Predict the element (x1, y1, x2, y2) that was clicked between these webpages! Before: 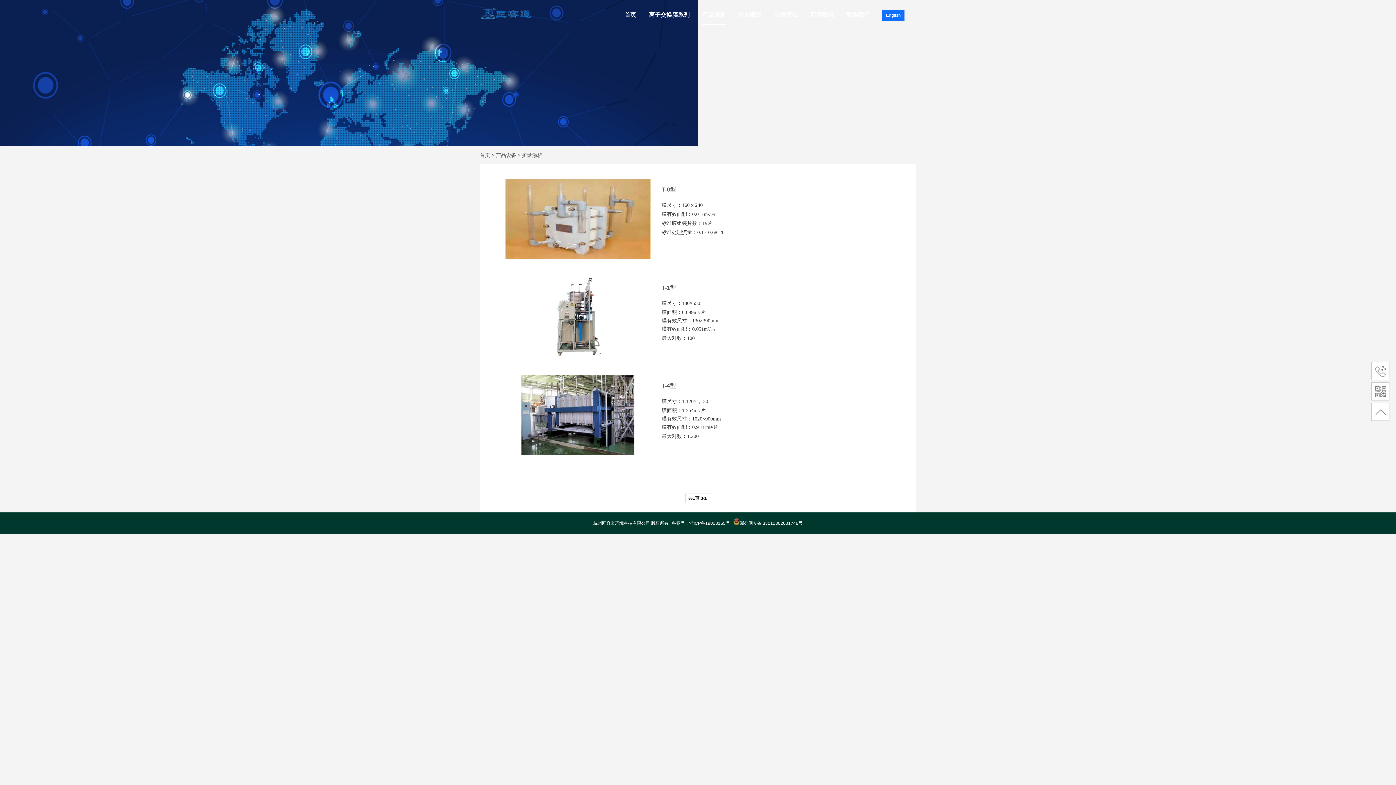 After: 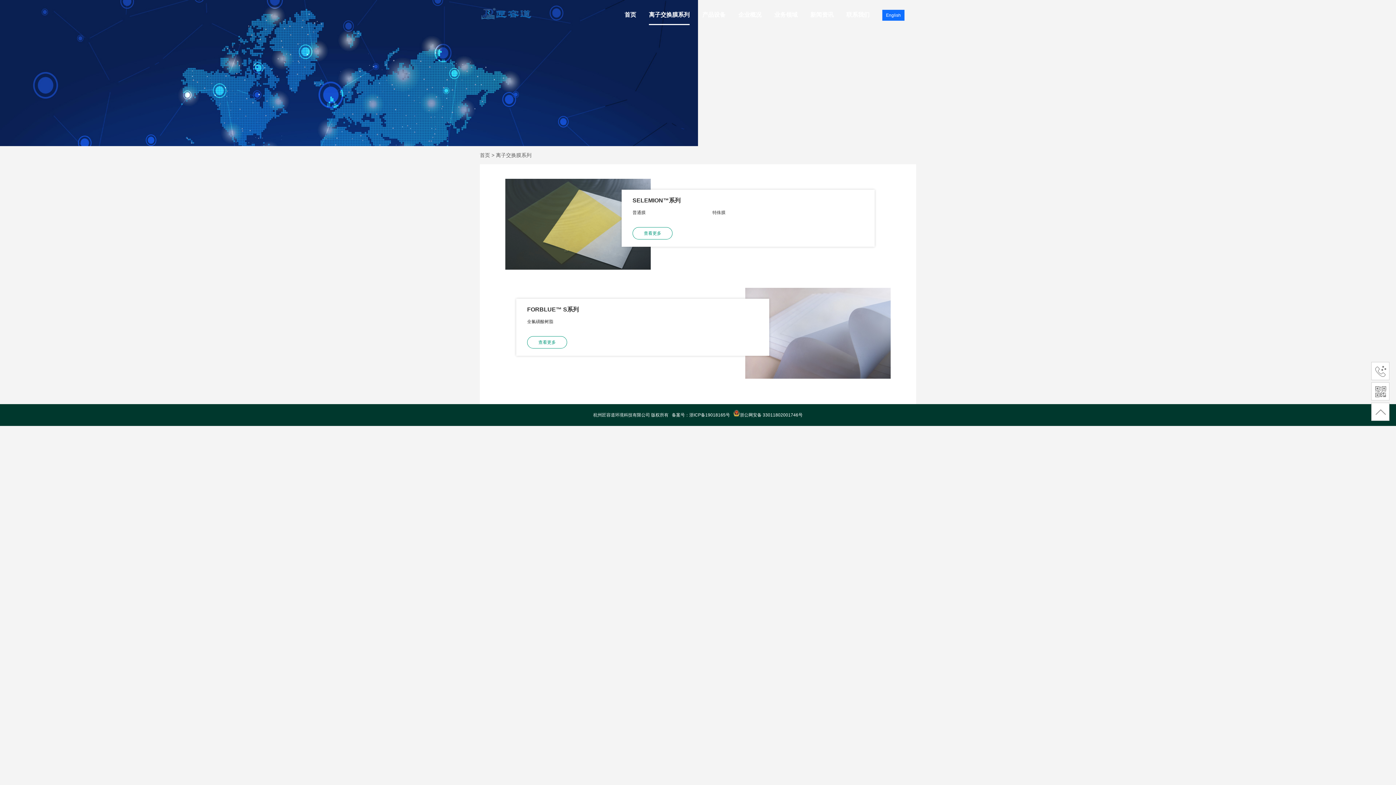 Action: label: 离子交换膜系列 bbox: (649, 5, 689, 24)